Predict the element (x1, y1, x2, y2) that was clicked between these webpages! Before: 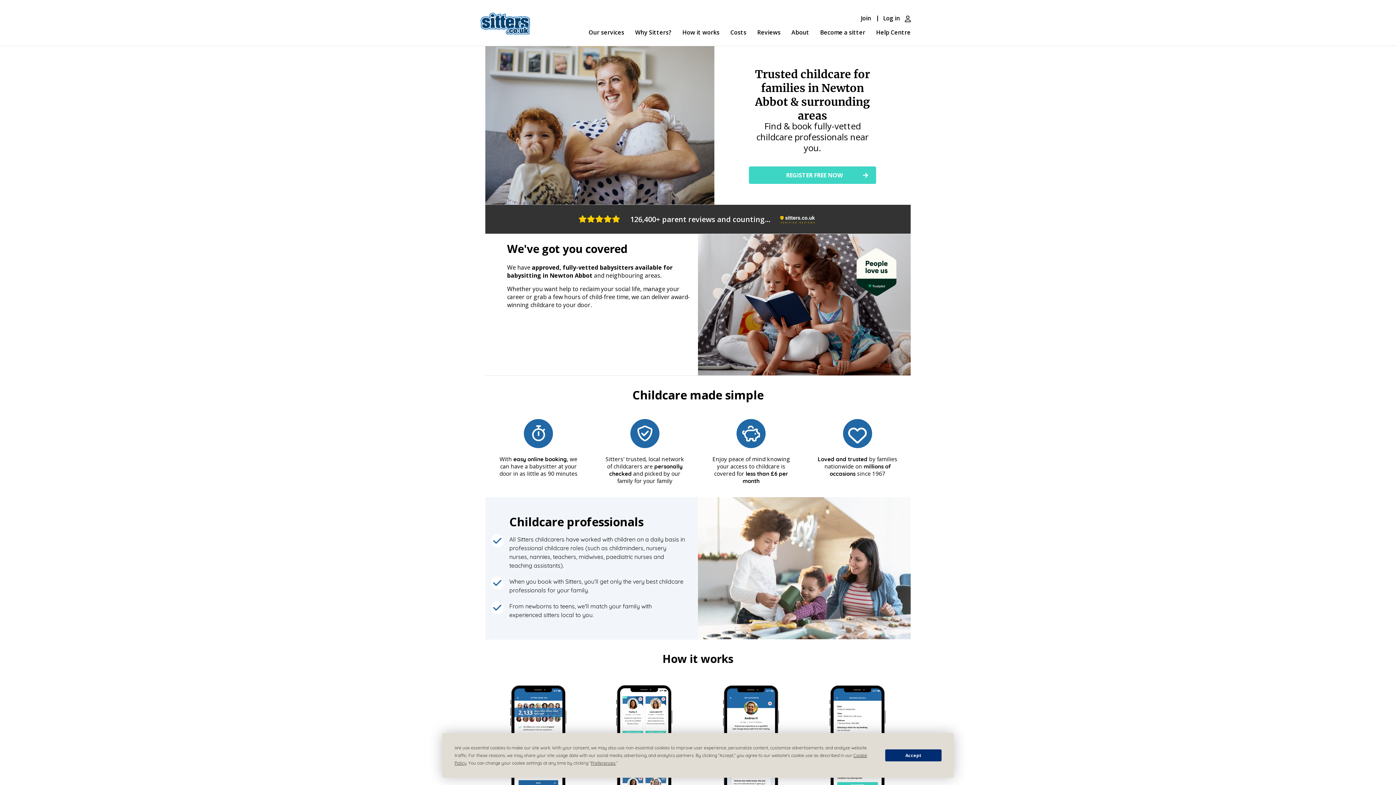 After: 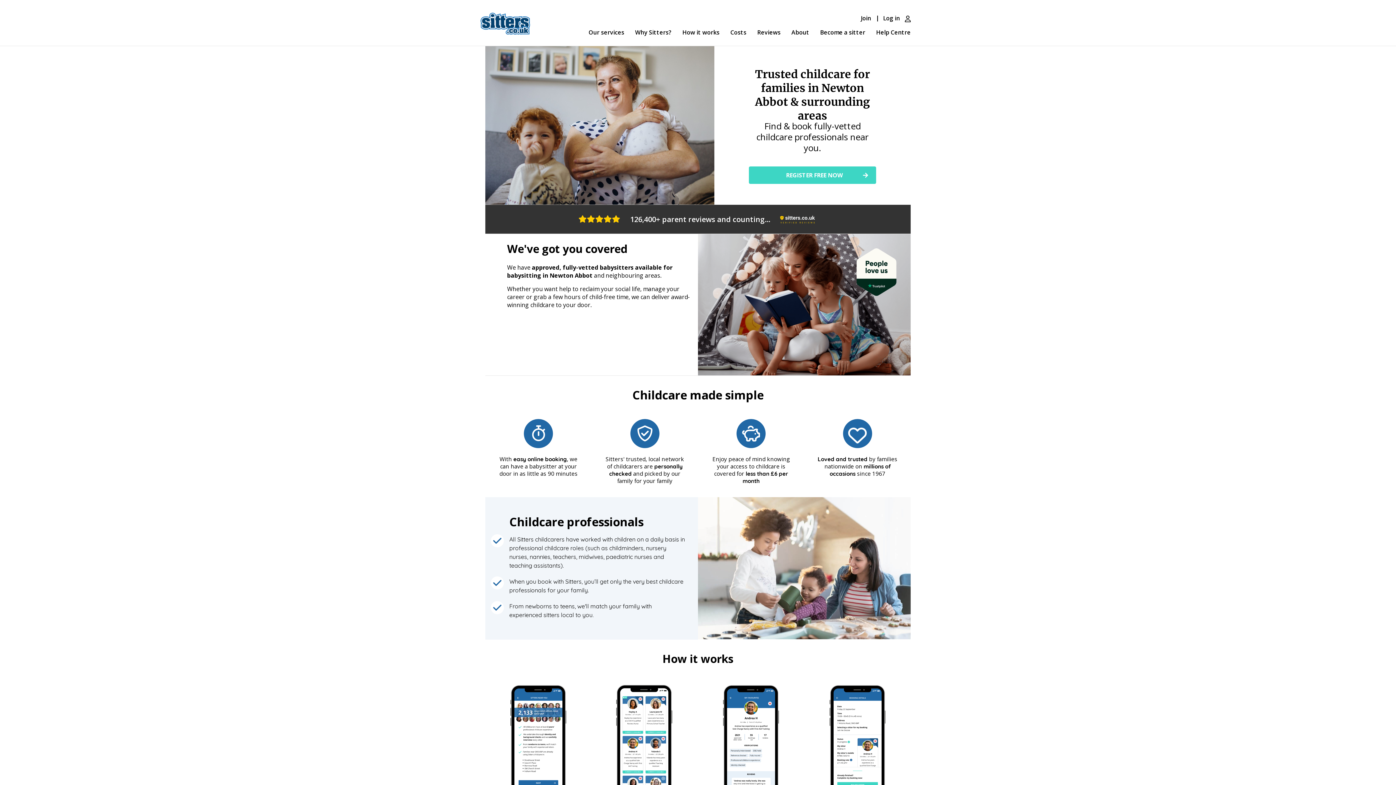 Action: label: Accept bbox: (885, 749, 941, 761)